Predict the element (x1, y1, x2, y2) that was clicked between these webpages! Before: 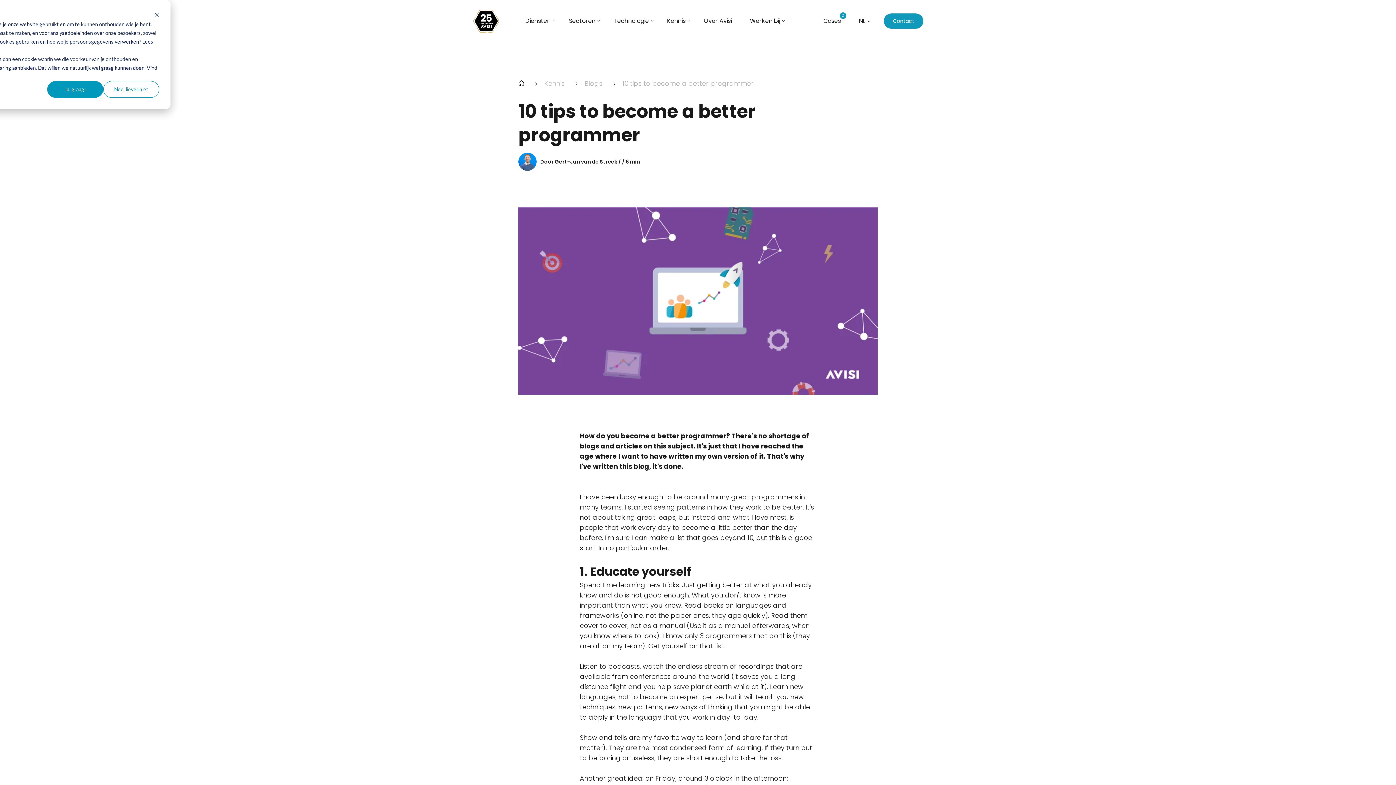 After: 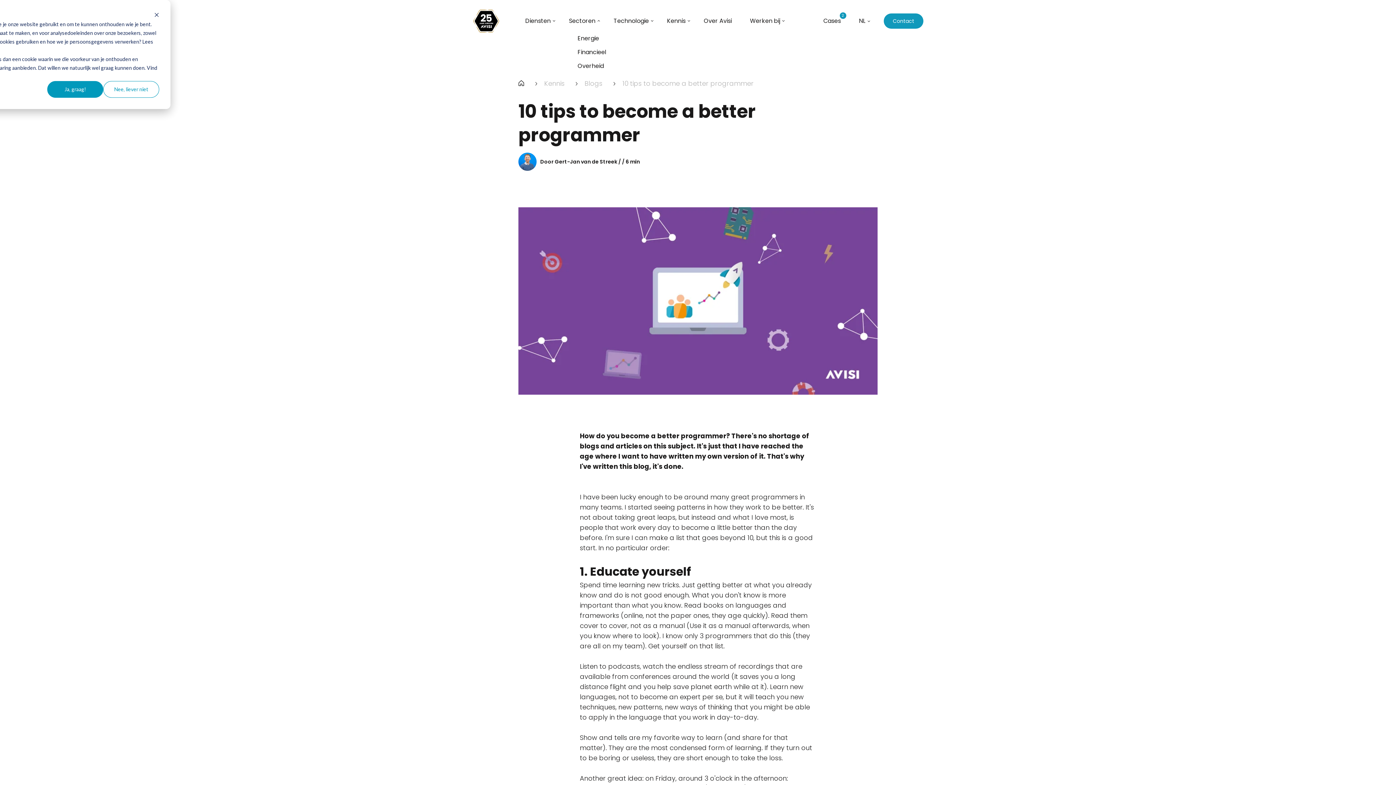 Action: label: Sectoren bbox: (569, 16, 595, 25)